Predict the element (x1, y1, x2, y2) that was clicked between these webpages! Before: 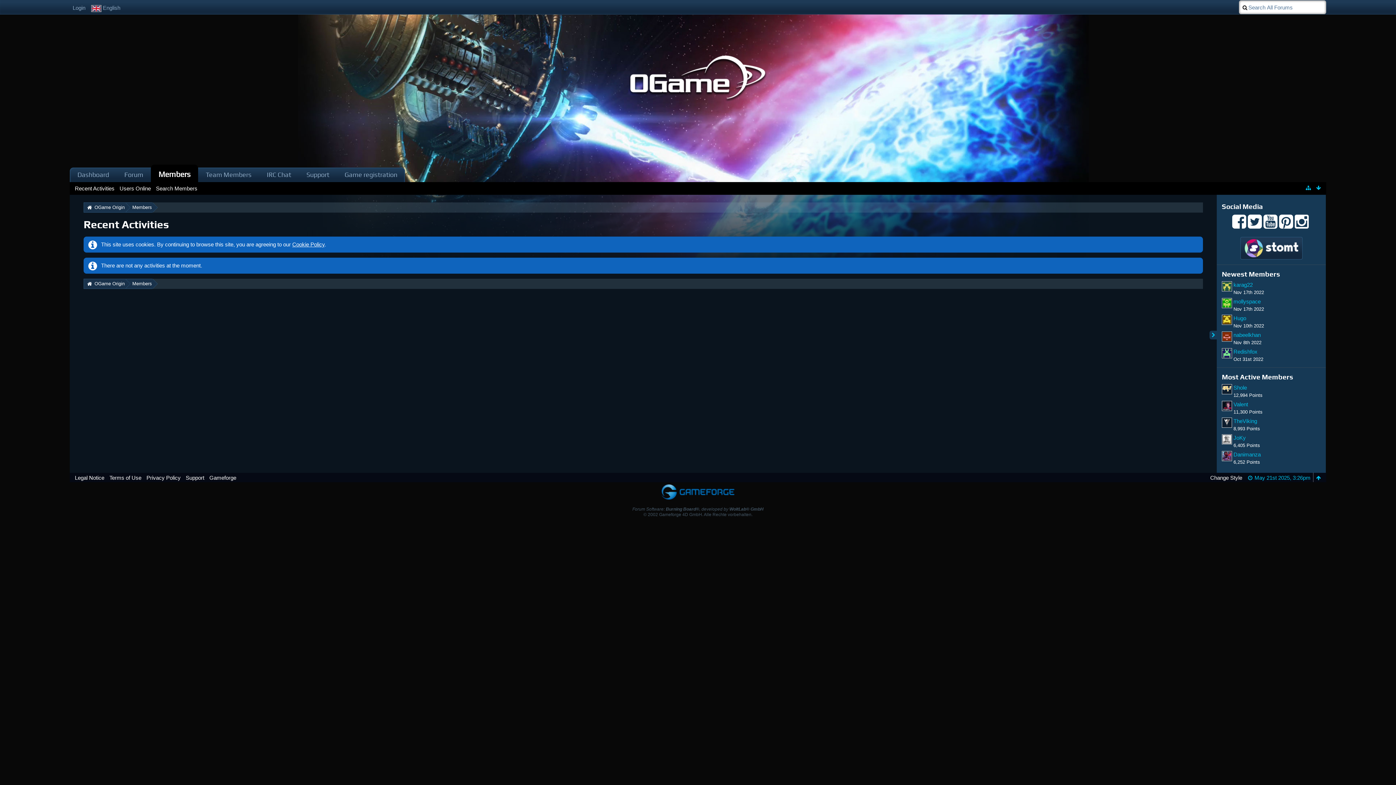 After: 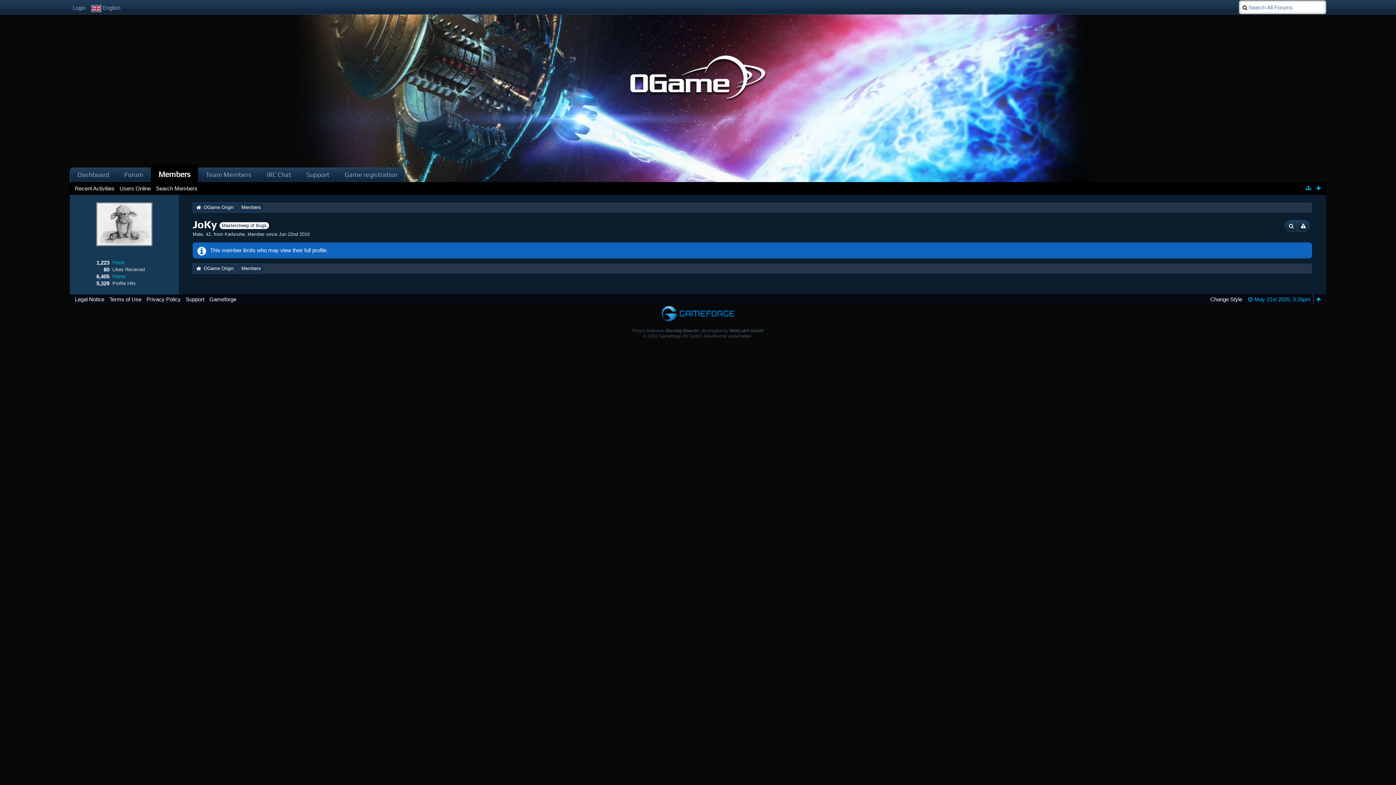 Action: label: JoKy bbox: (1233, 434, 1246, 441)